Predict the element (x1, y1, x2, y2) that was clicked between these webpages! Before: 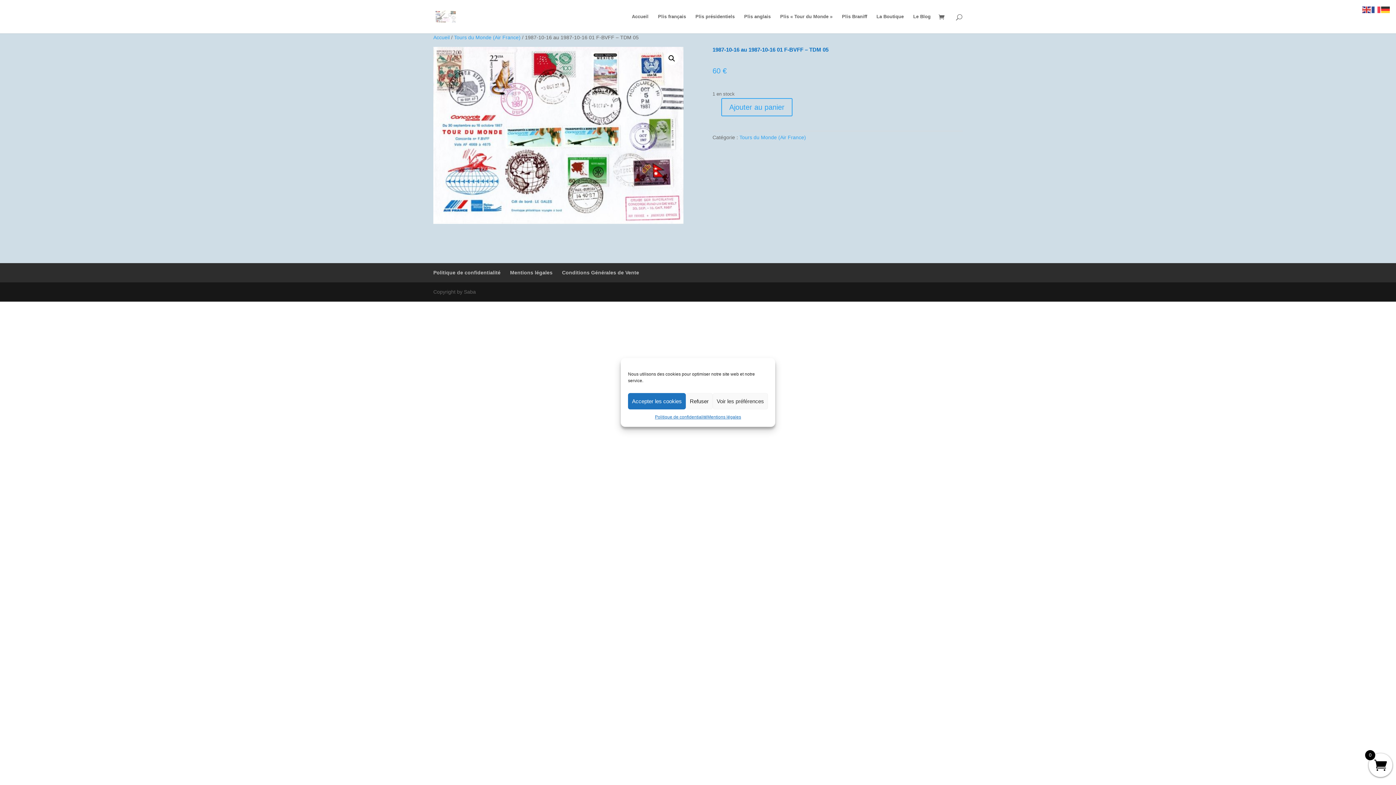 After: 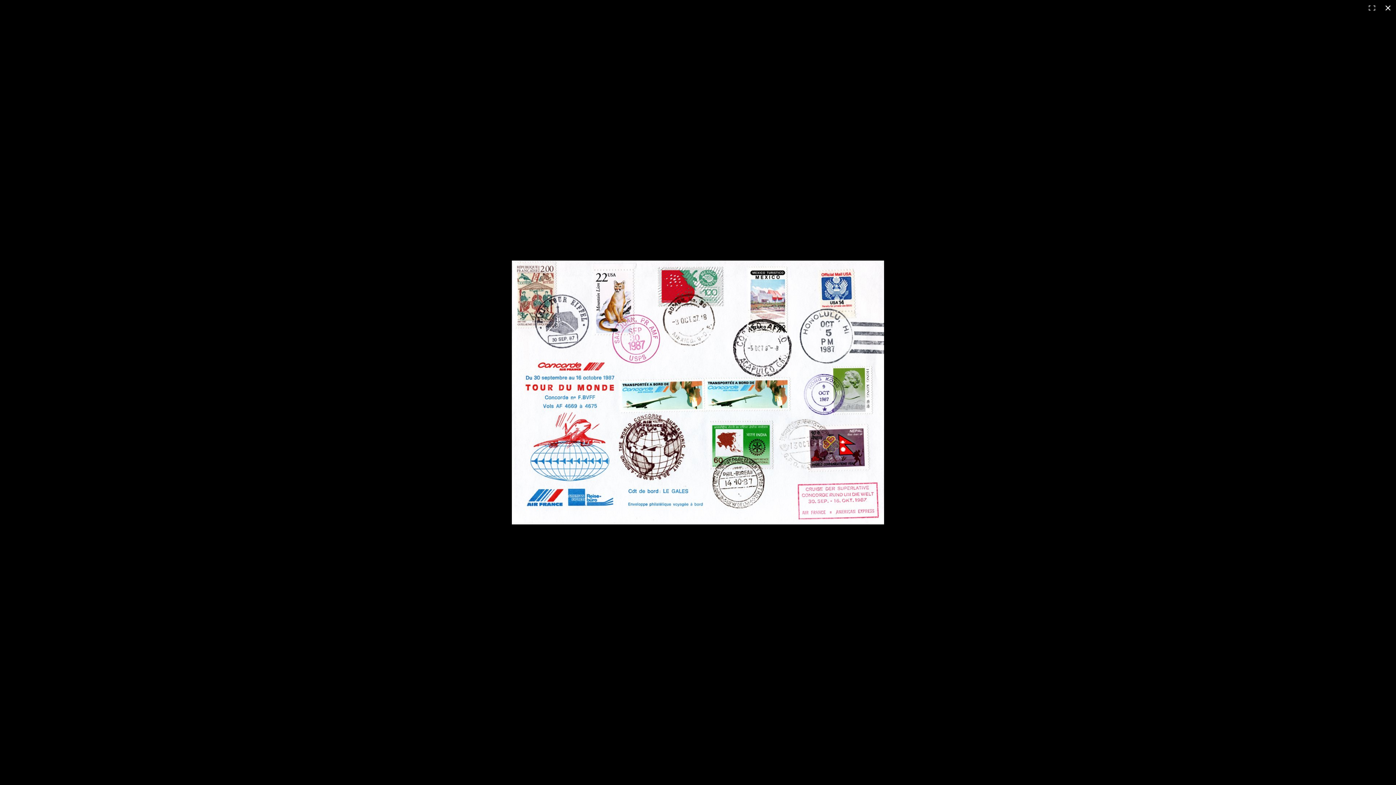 Action: bbox: (433, 46, 683, 224)